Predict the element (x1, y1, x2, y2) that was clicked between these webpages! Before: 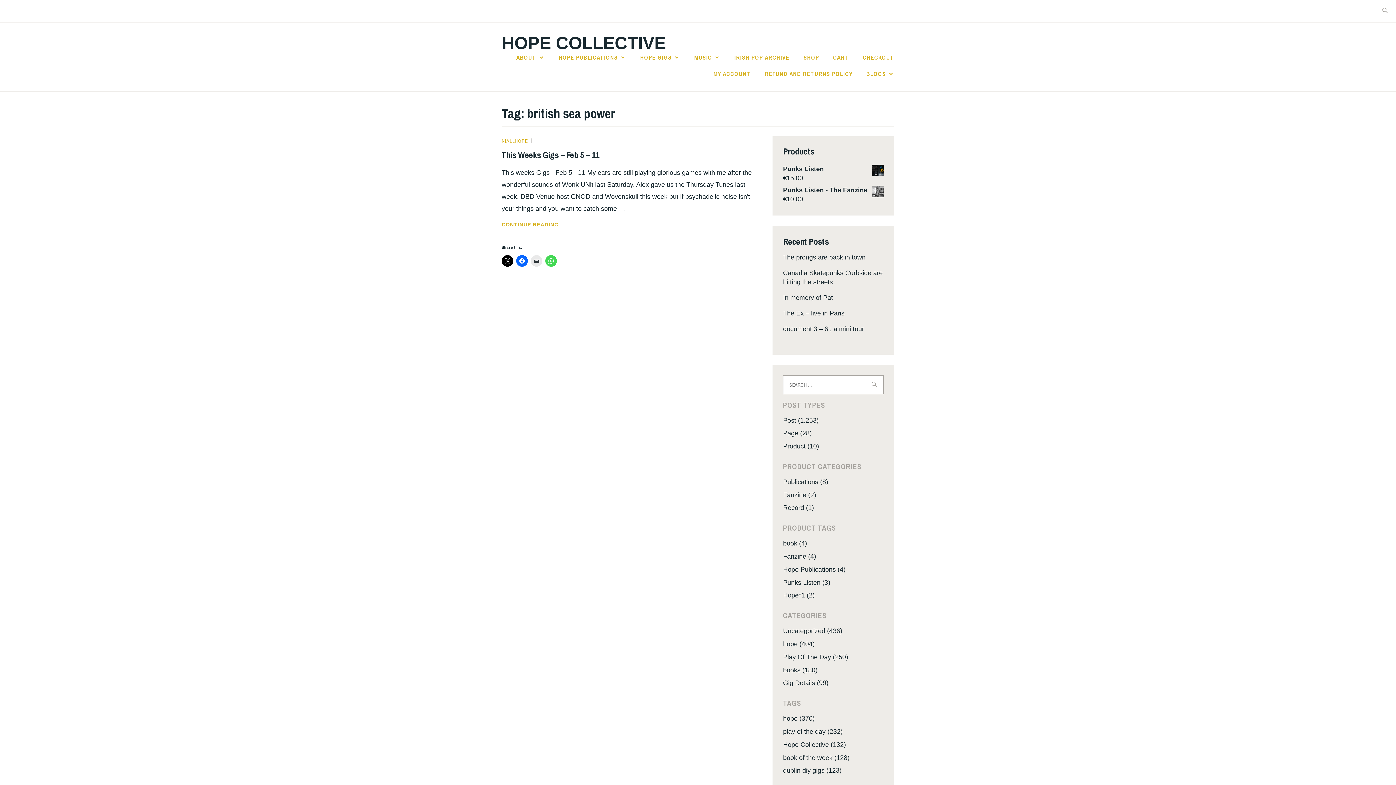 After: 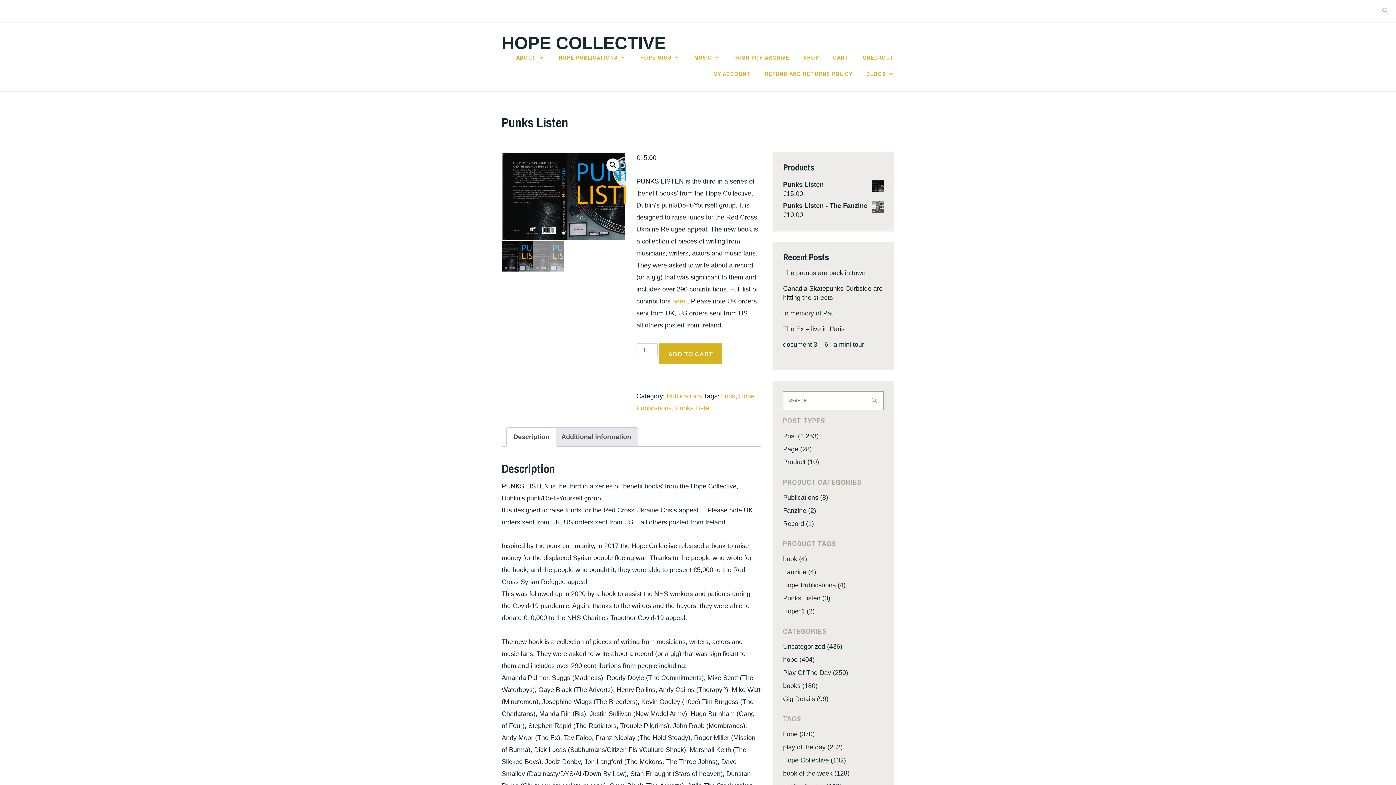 Action: bbox: (783, 164, 884, 173) label: Punks Listen